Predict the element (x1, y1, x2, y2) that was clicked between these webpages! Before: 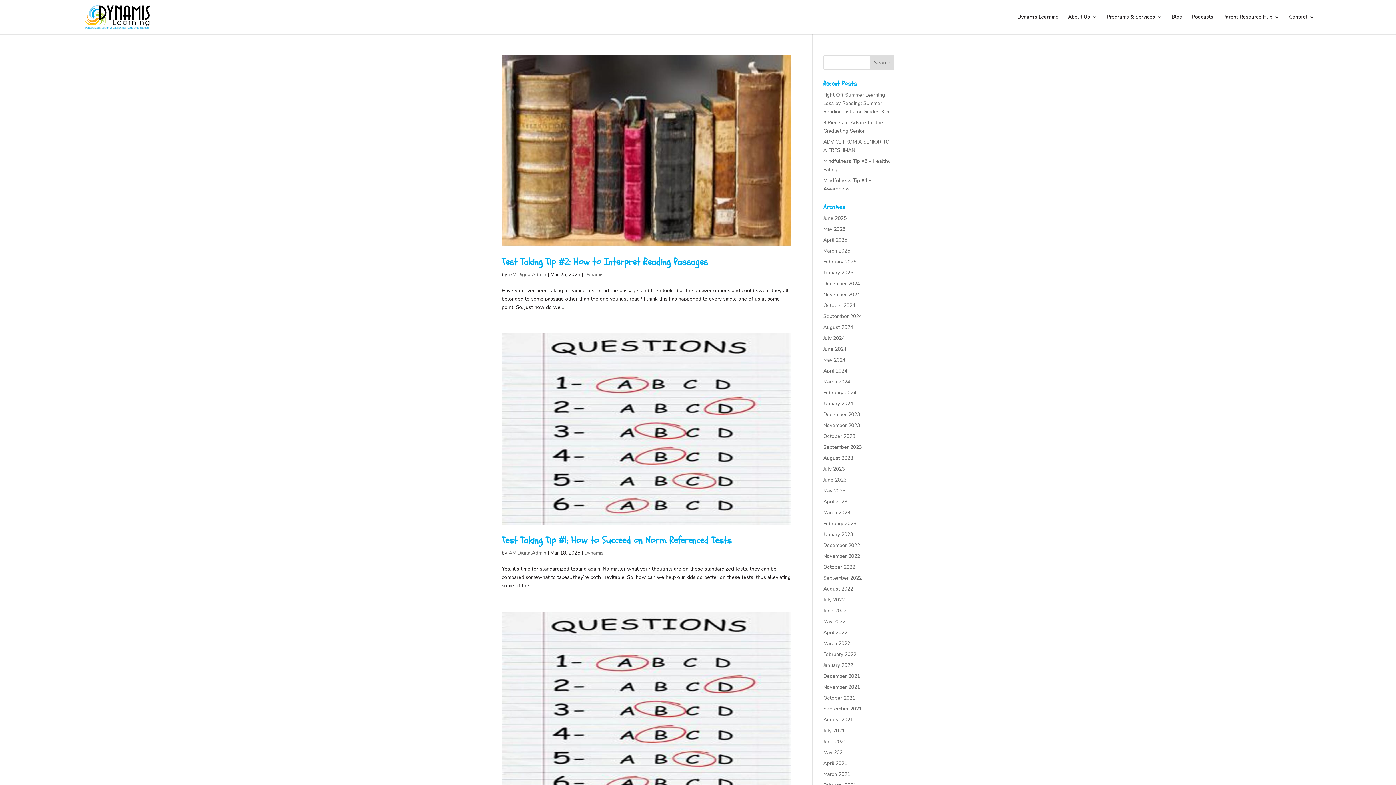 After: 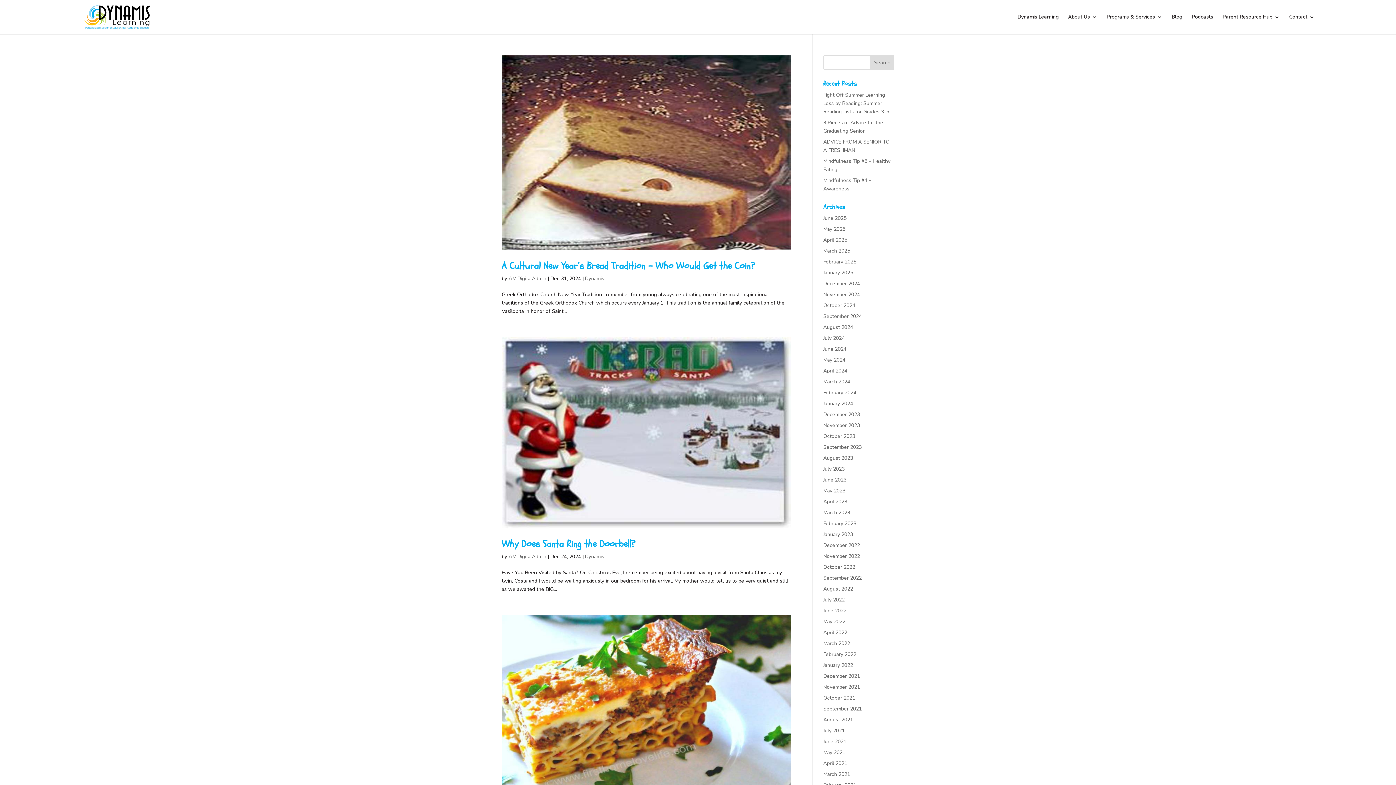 Action: bbox: (823, 280, 860, 287) label: December 2024